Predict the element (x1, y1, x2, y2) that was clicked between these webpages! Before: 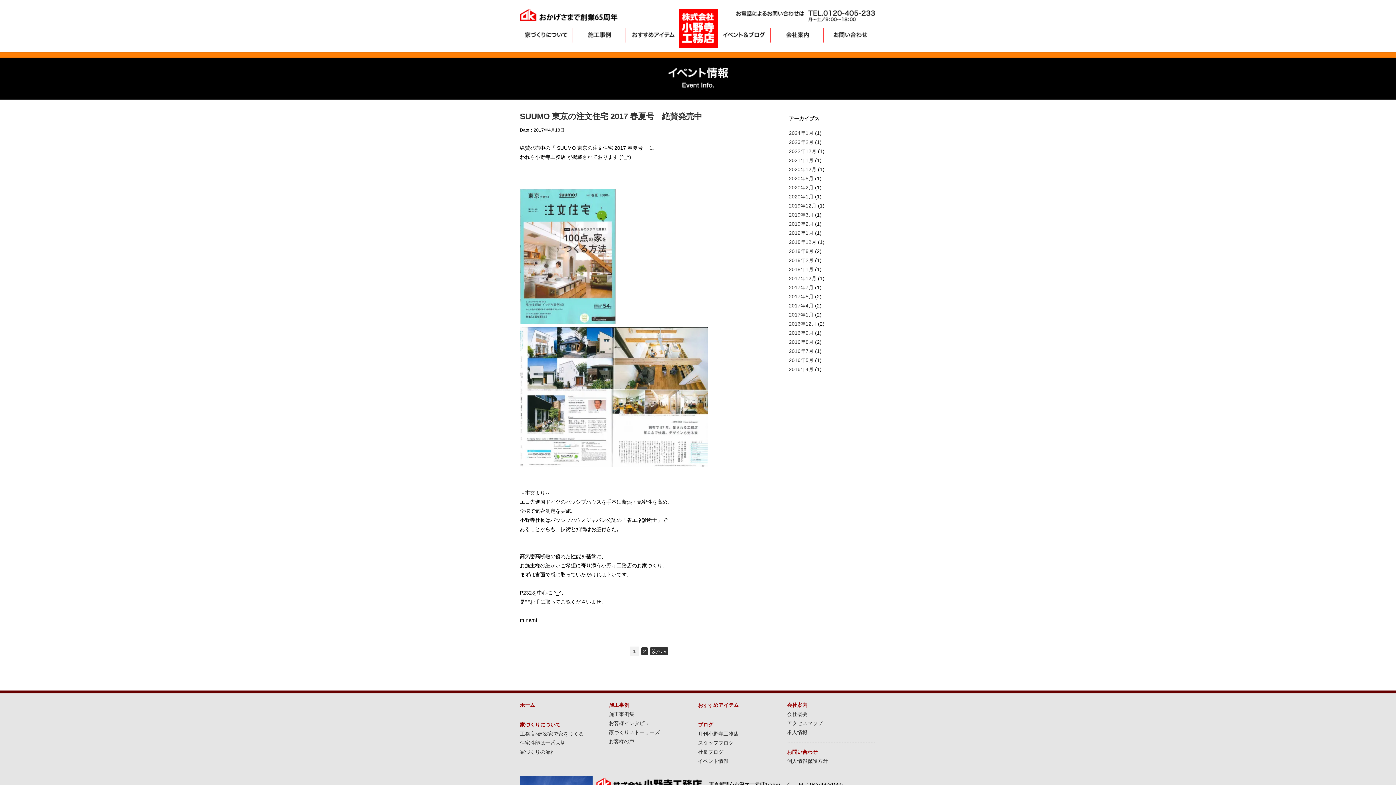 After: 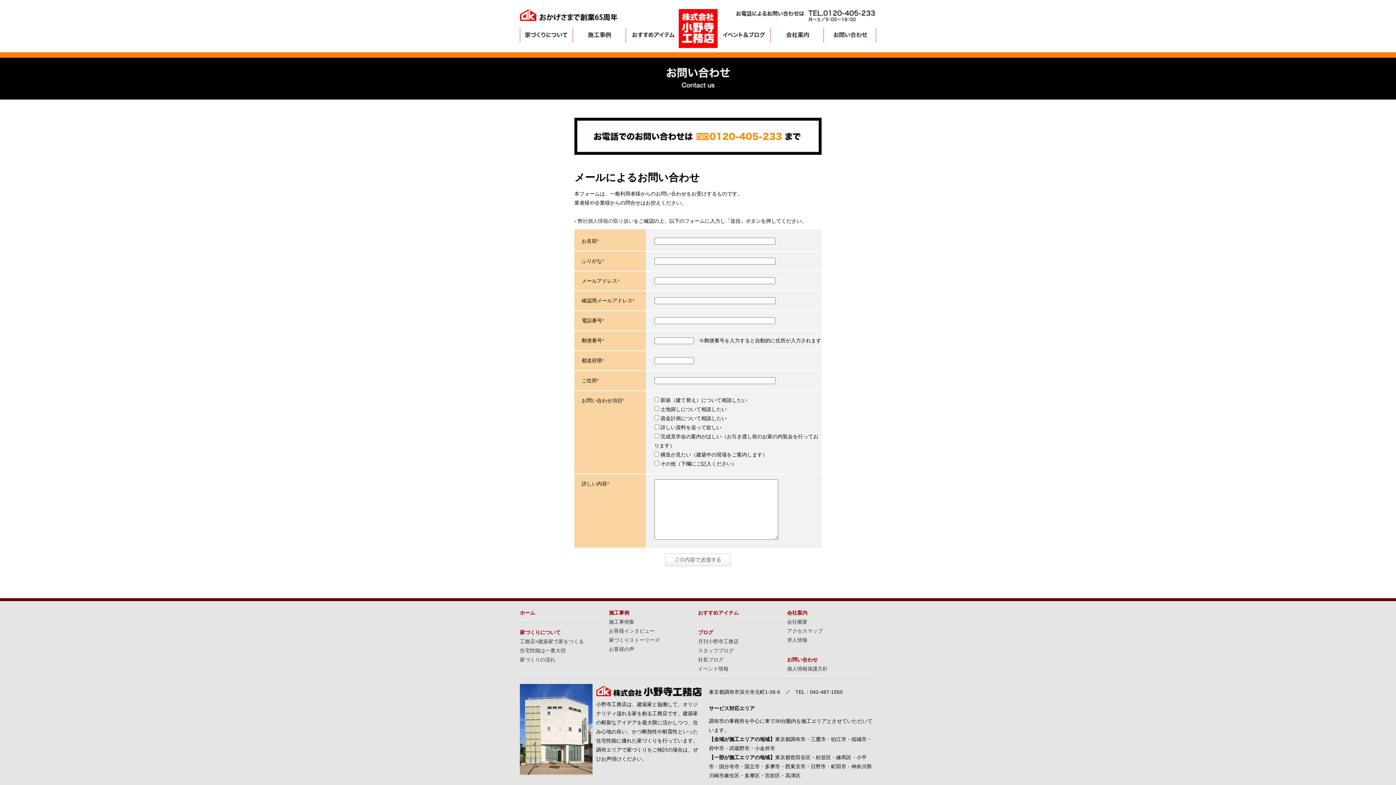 Action: bbox: (823, 28, 876, 42) label: お問い合わせ